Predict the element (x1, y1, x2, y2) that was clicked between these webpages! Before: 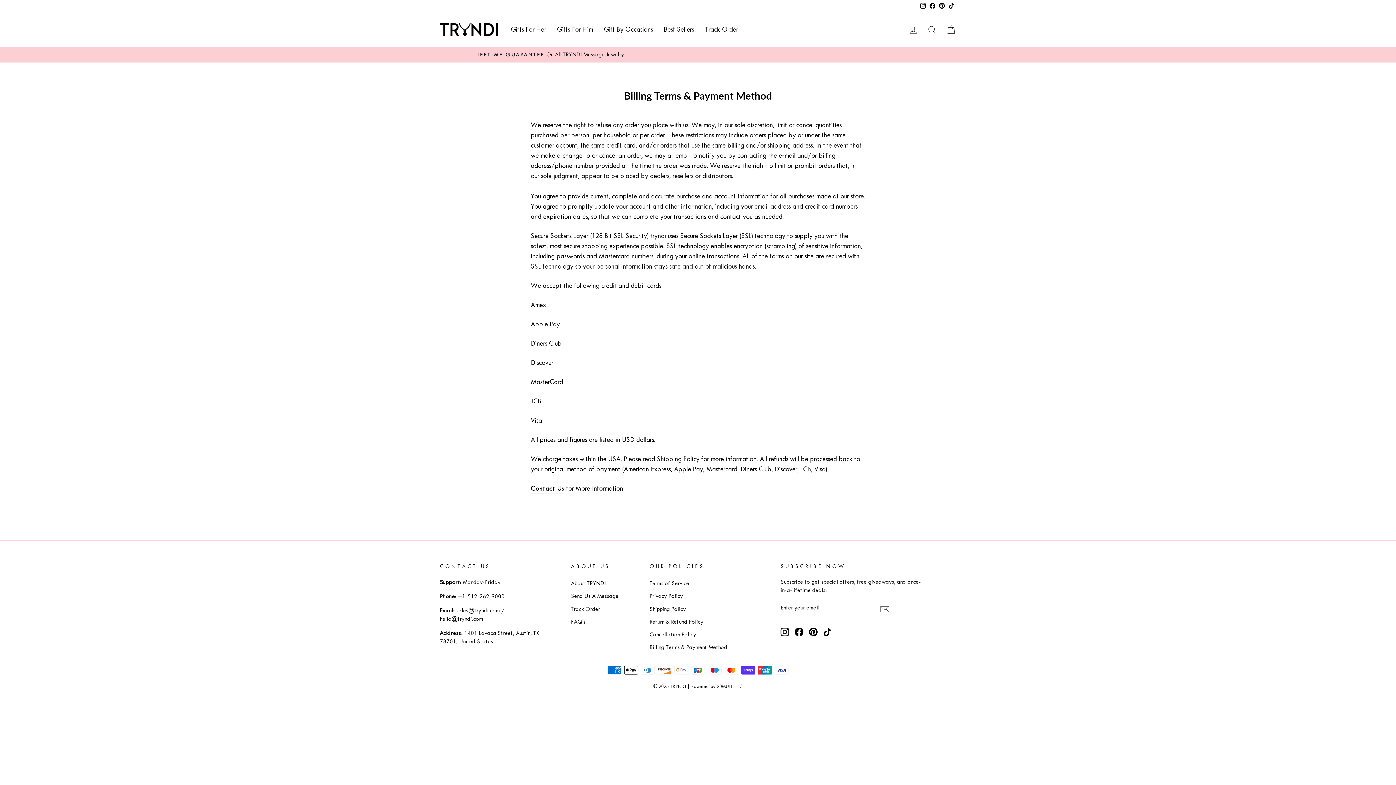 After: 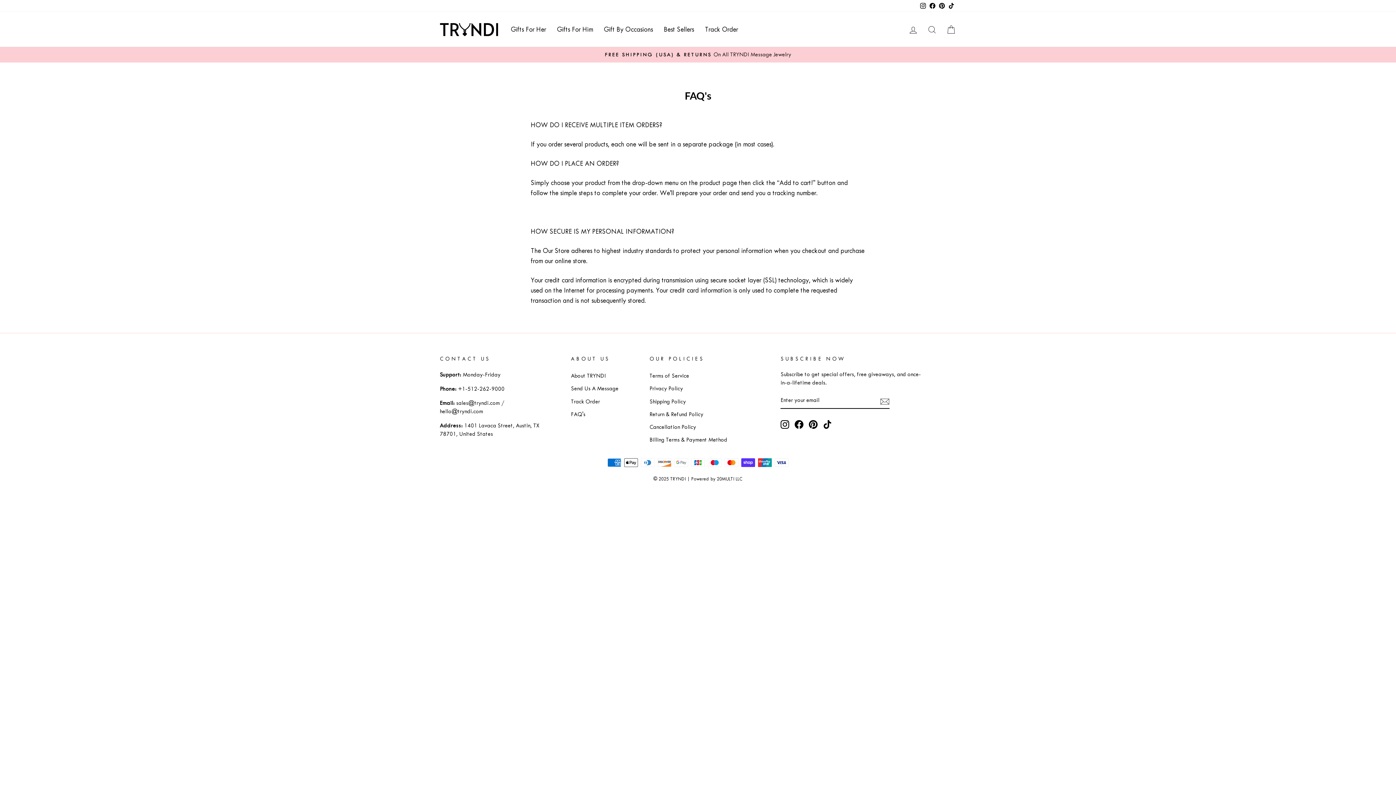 Action: label: FAQ's bbox: (571, 616, 585, 627)